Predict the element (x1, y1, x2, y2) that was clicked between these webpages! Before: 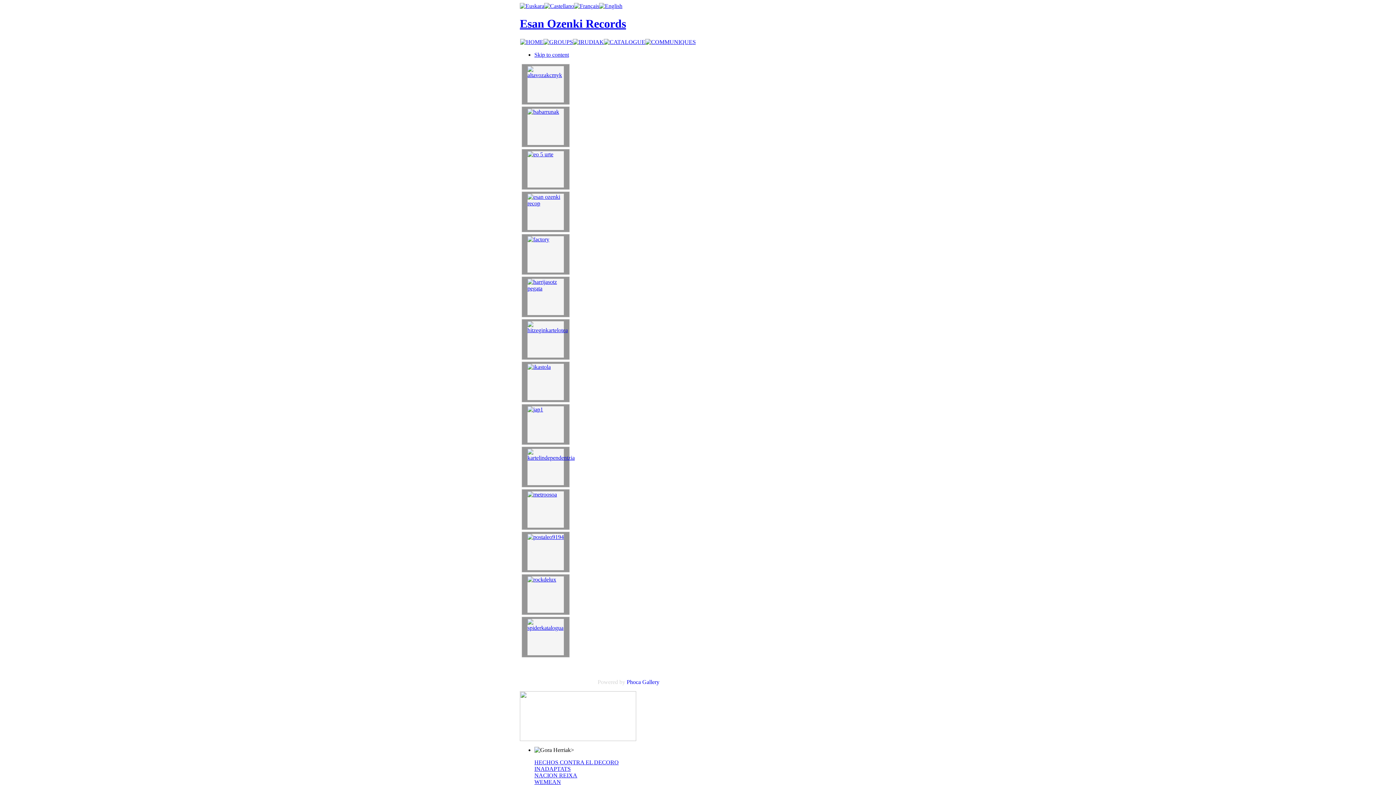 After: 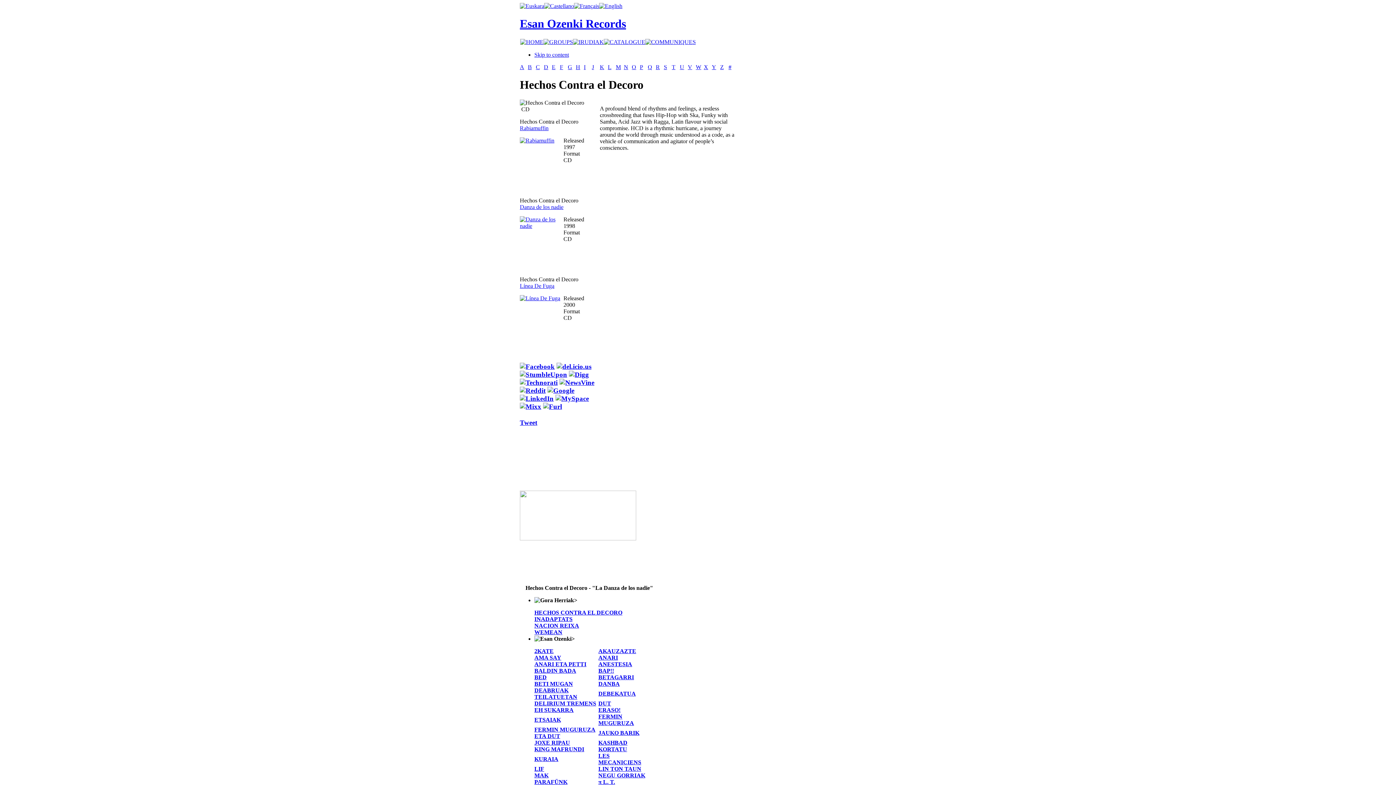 Action: label: HECHOS CONTRA EL DECORO bbox: (534, 759, 618, 765)